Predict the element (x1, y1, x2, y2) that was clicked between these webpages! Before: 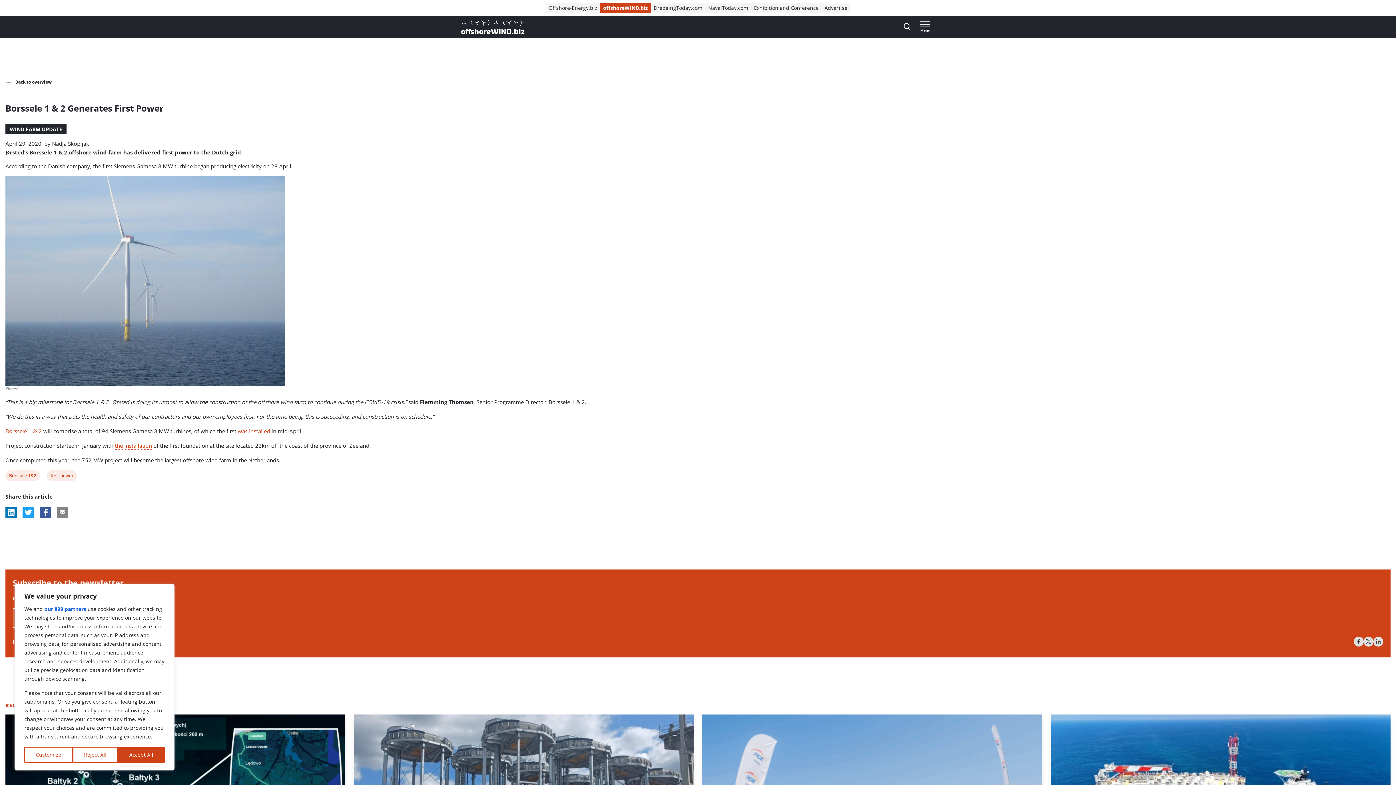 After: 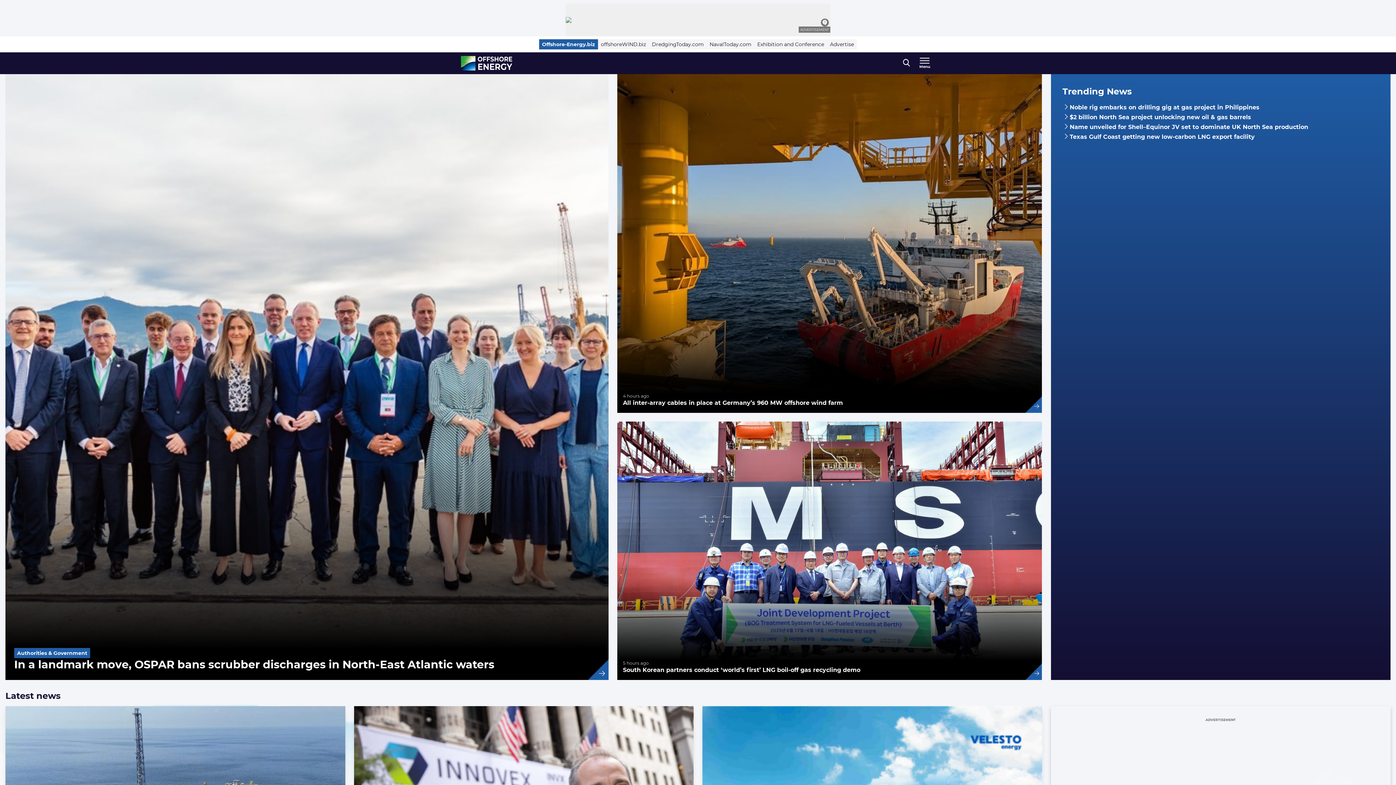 Action: bbox: (545, 2, 600, 13) label: Offshore-Energy.biz